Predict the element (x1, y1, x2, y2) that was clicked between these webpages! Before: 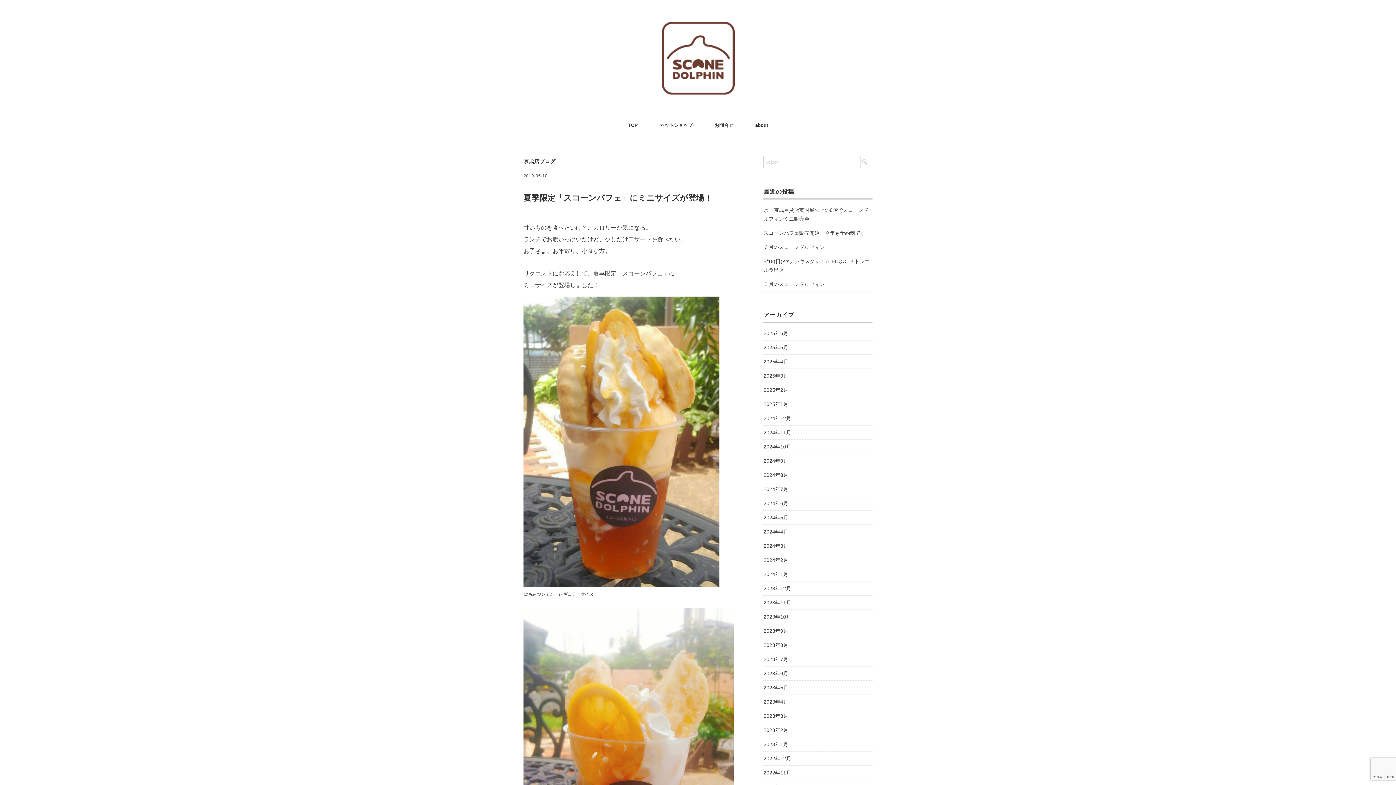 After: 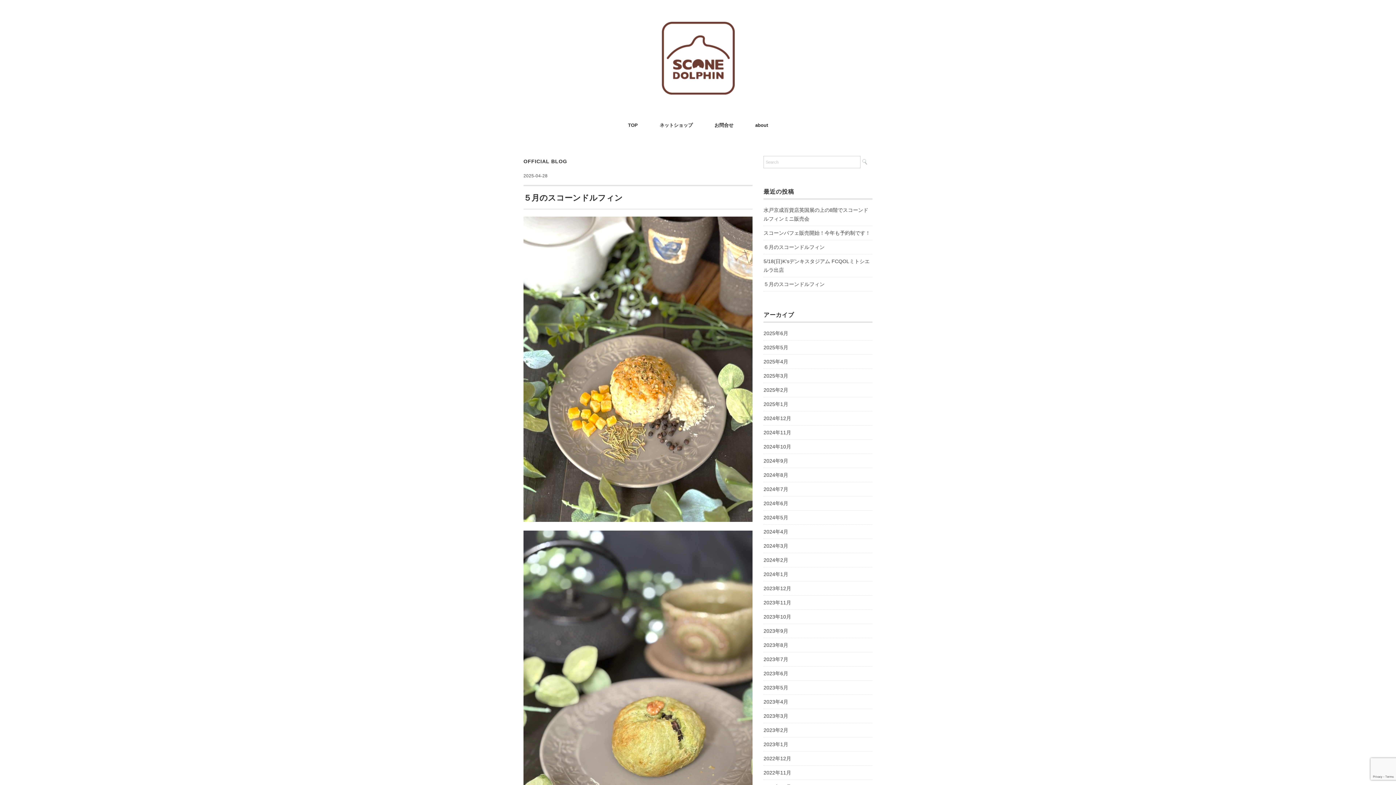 Action: label: ５月のスコーンドルフィン bbox: (763, 279, 824, 289)